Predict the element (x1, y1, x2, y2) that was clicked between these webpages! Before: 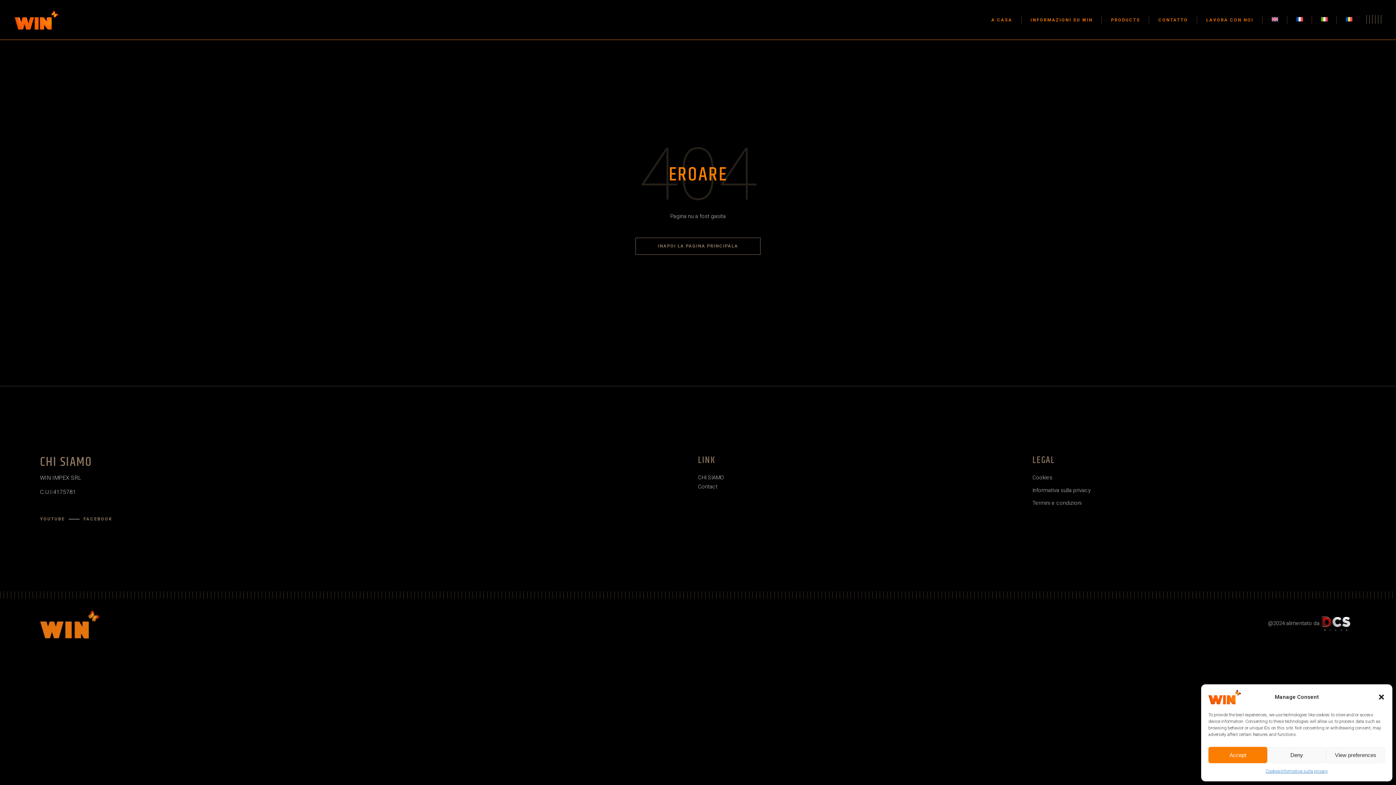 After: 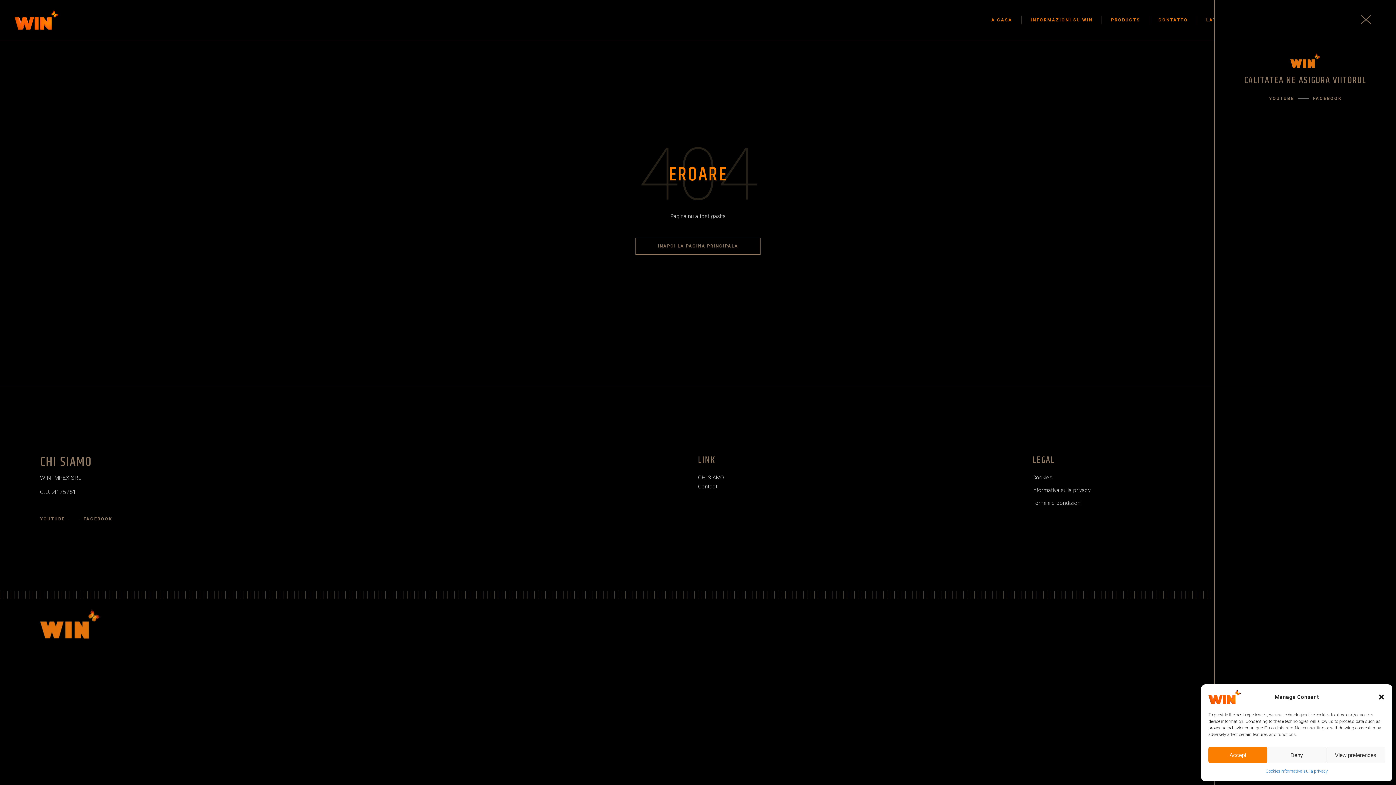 Action: bbox: (1366, 14, 1381, 24)